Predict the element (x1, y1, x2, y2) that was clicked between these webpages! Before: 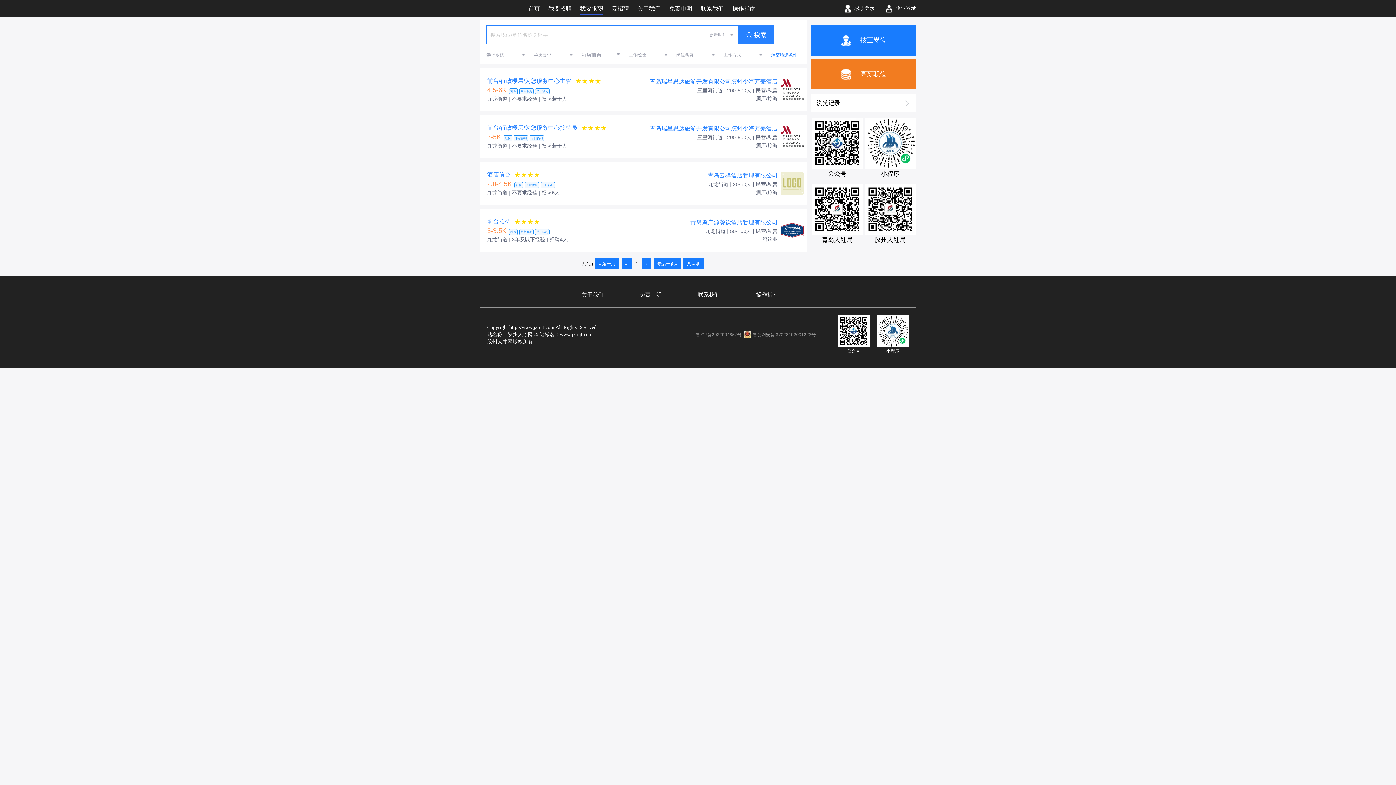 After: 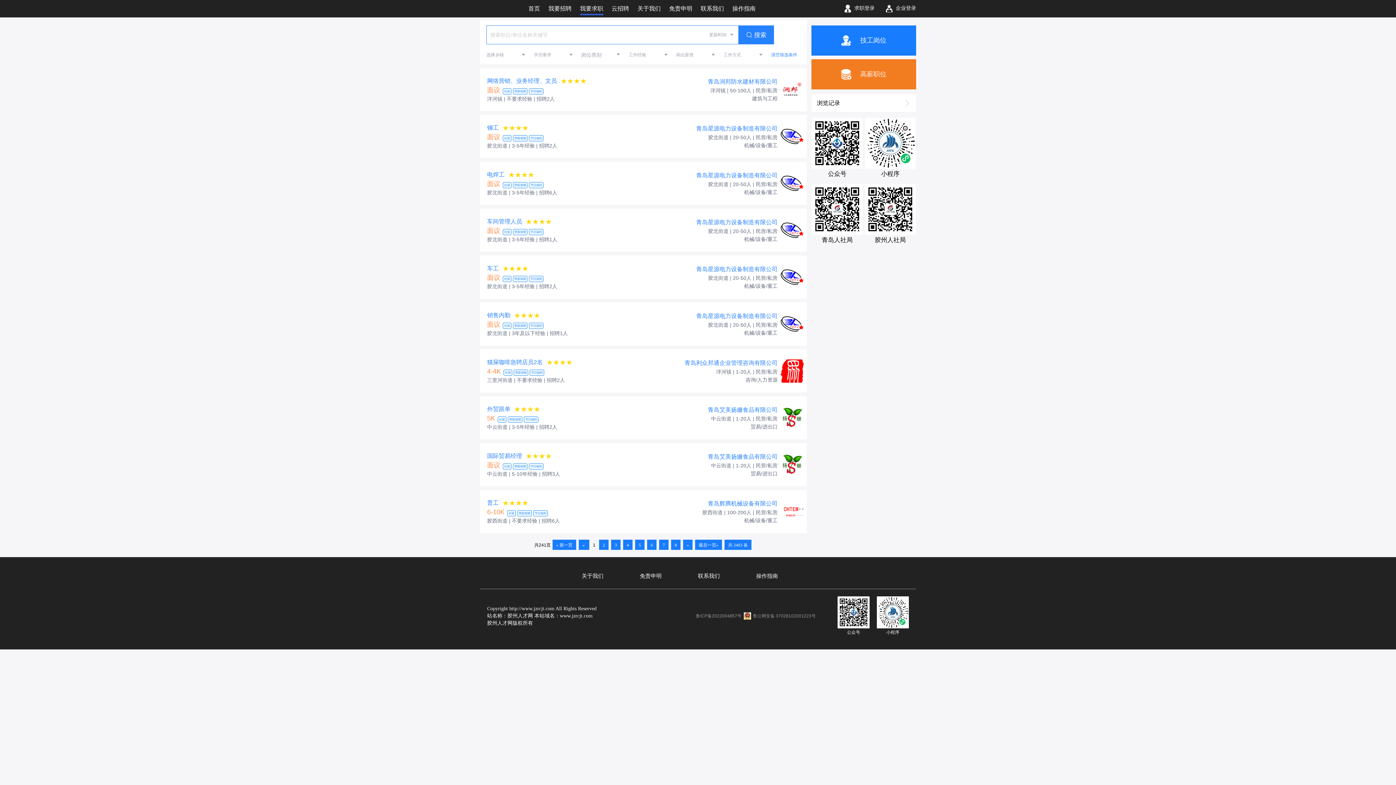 Action: bbox: (571, -1, 603, 19) label: 我要求职